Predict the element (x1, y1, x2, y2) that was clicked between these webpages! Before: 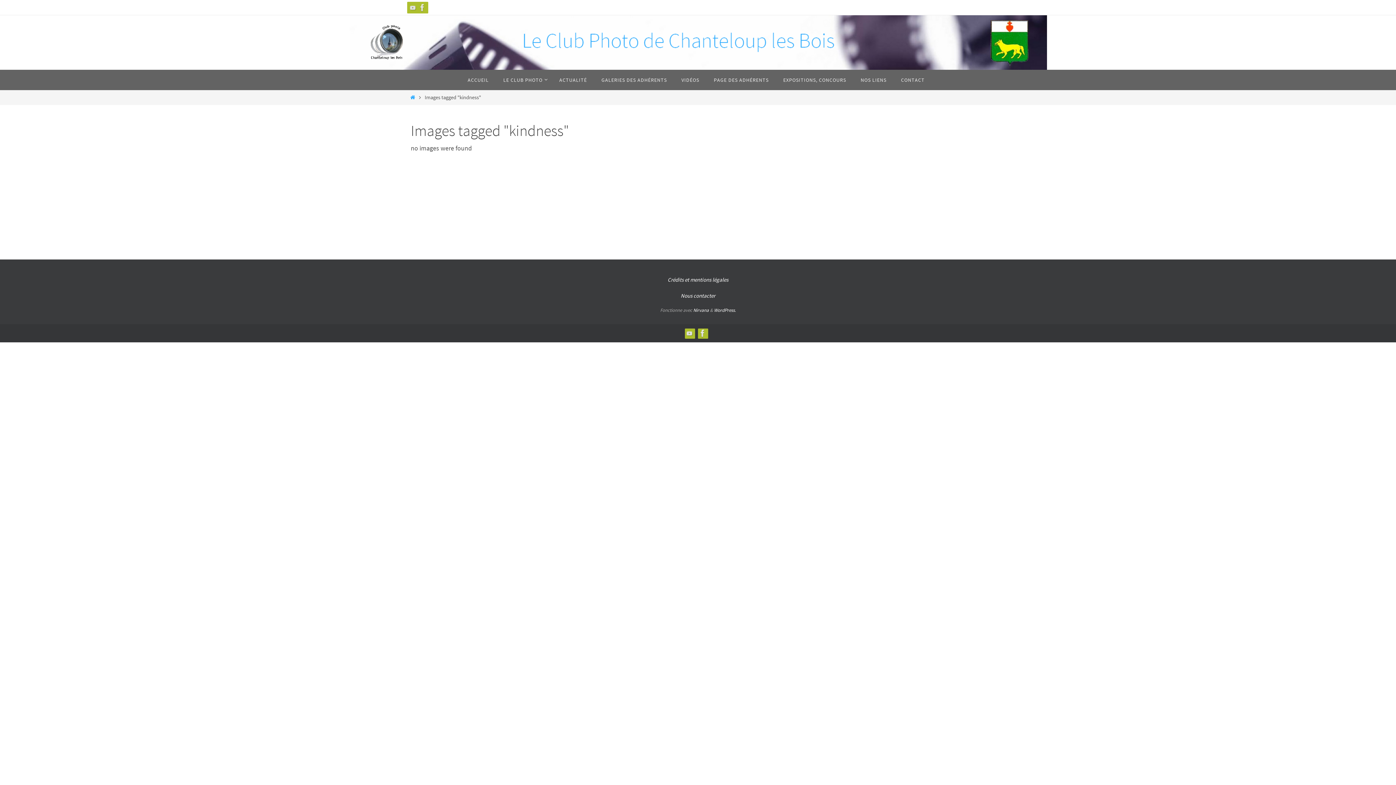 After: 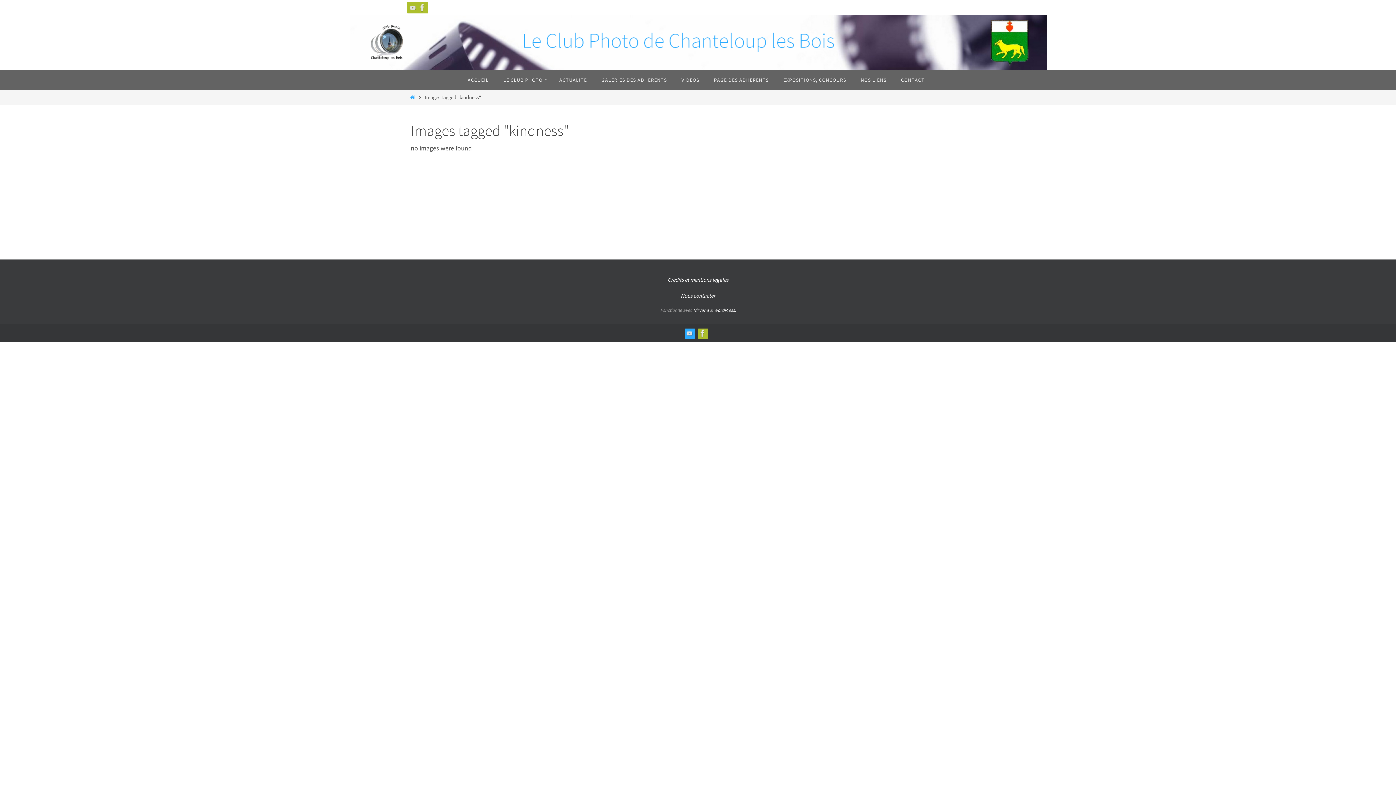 Action: bbox: (685, 328, 694, 338)